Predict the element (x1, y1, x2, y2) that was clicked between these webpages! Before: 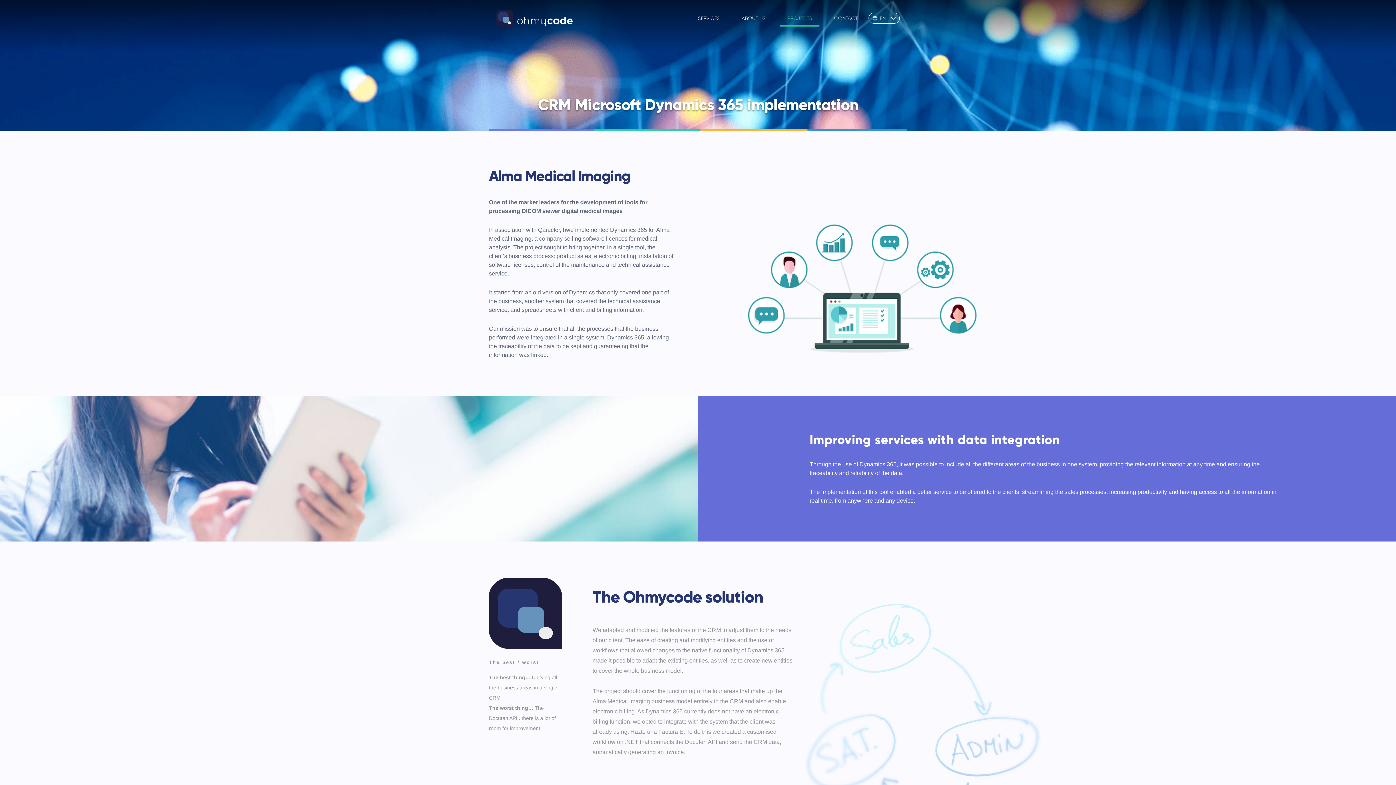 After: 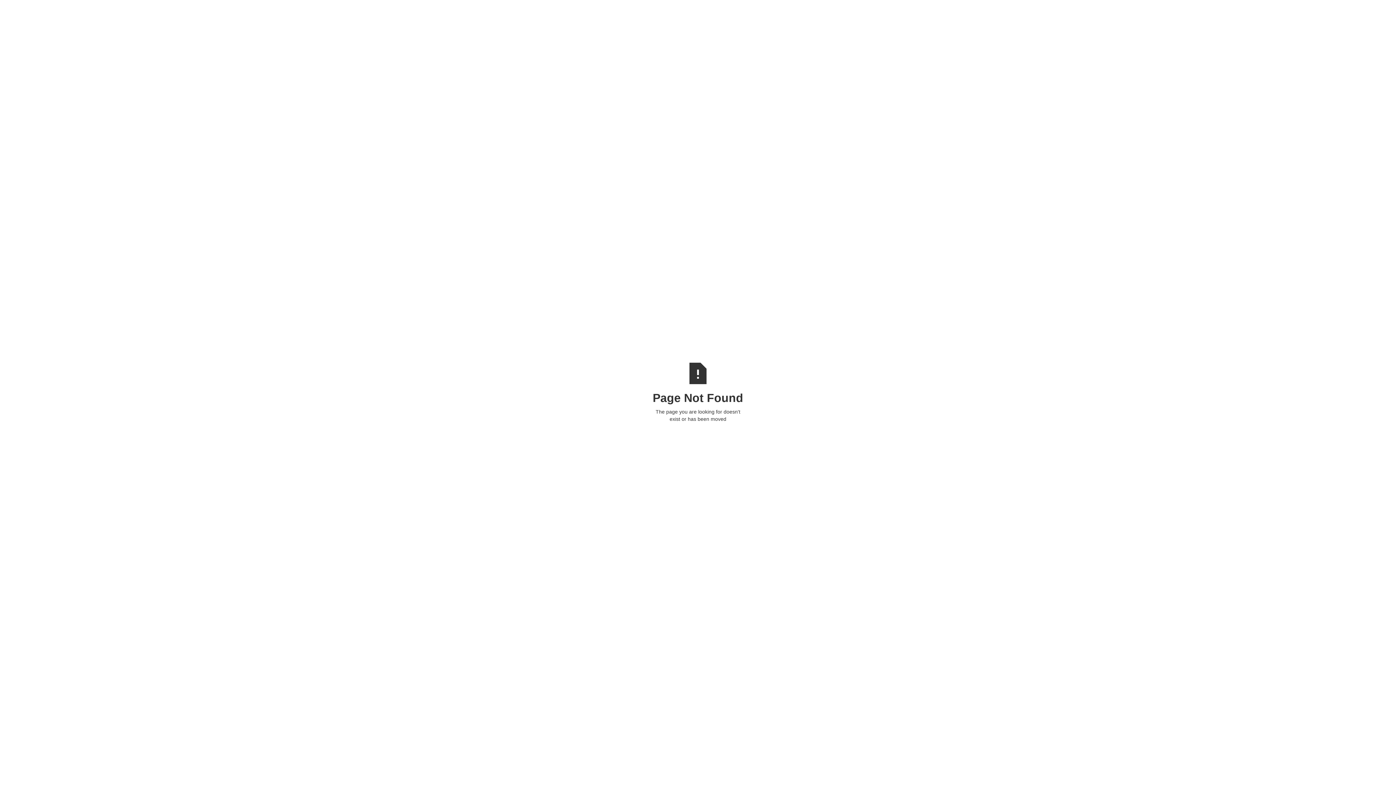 Action: label: Qaracter bbox: (538, 226, 560, 233)